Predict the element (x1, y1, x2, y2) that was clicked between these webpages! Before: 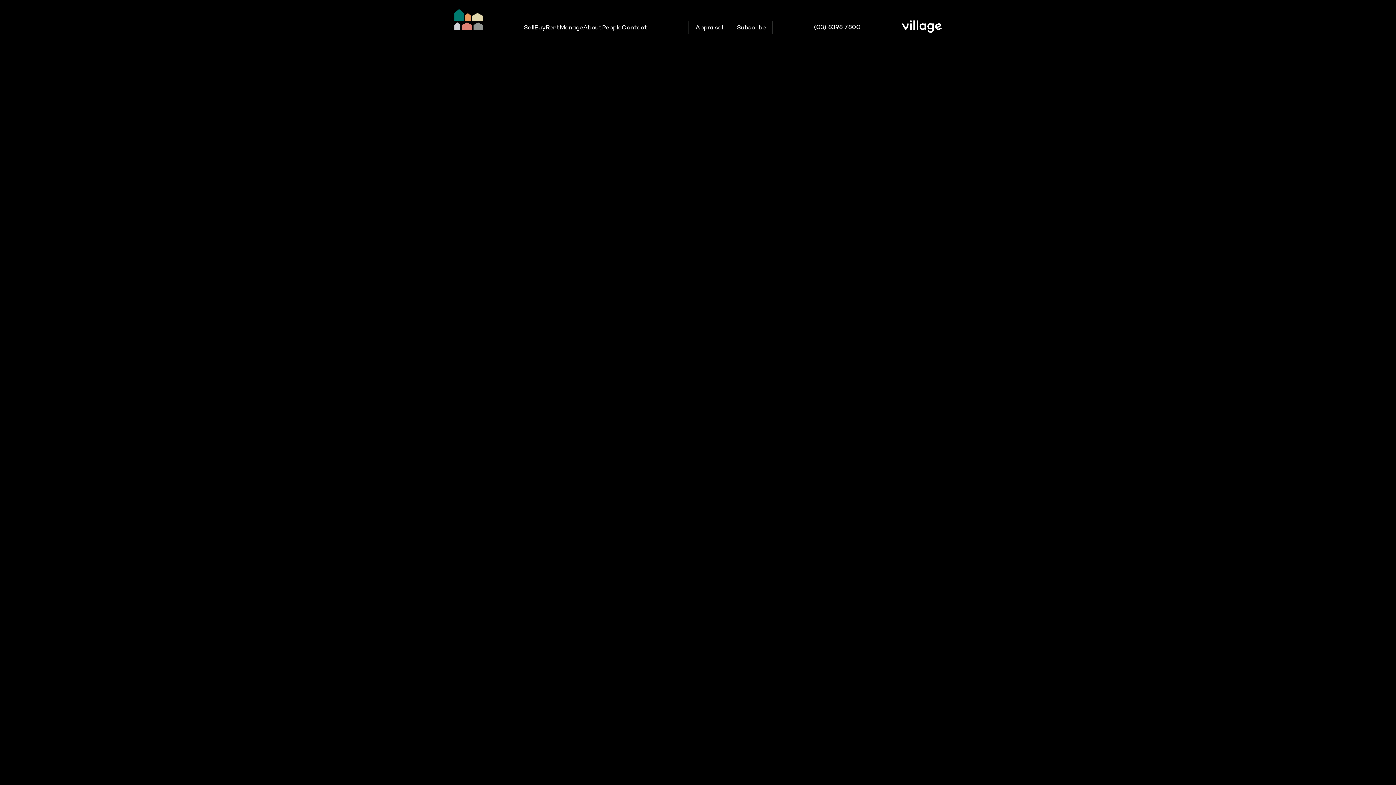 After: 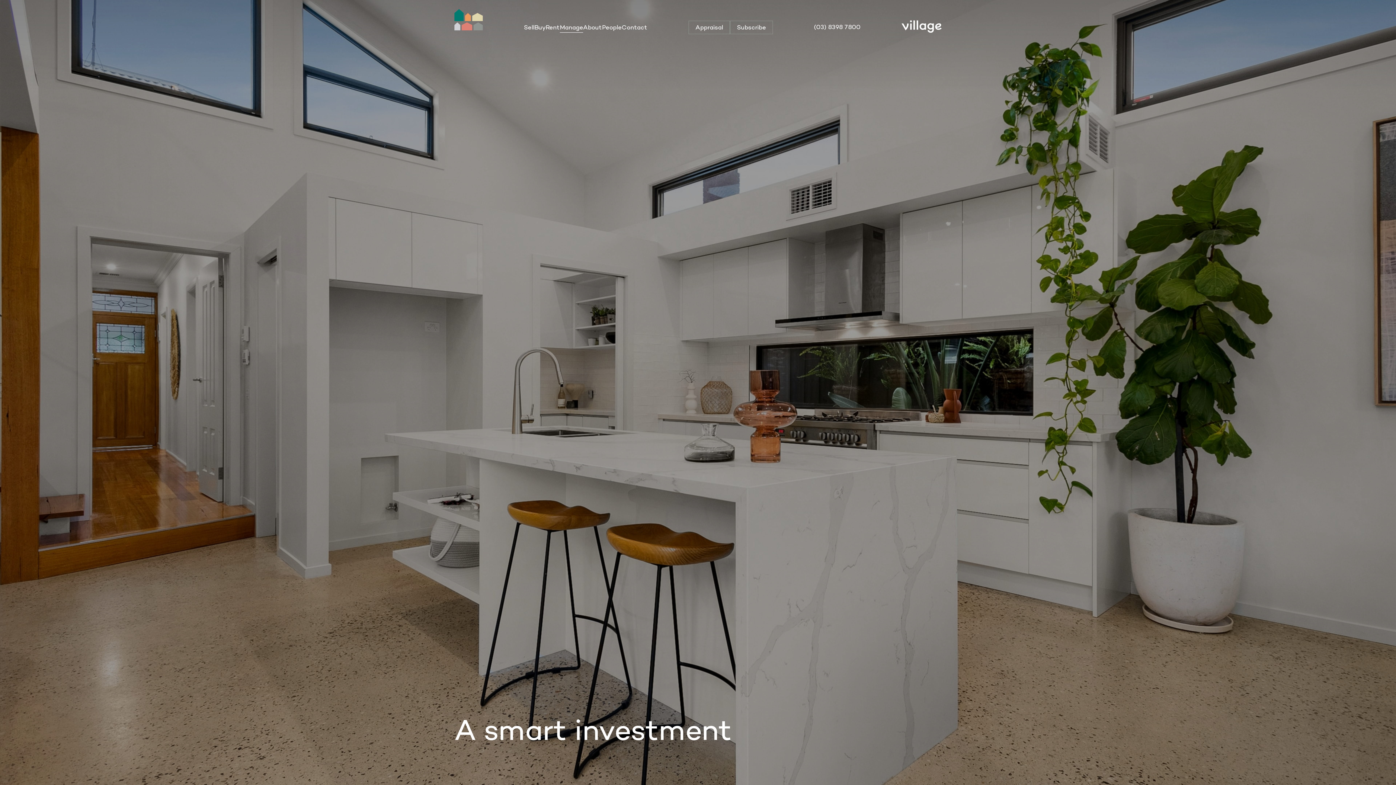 Action: bbox: (560, 23, 583, 30) label: Manage